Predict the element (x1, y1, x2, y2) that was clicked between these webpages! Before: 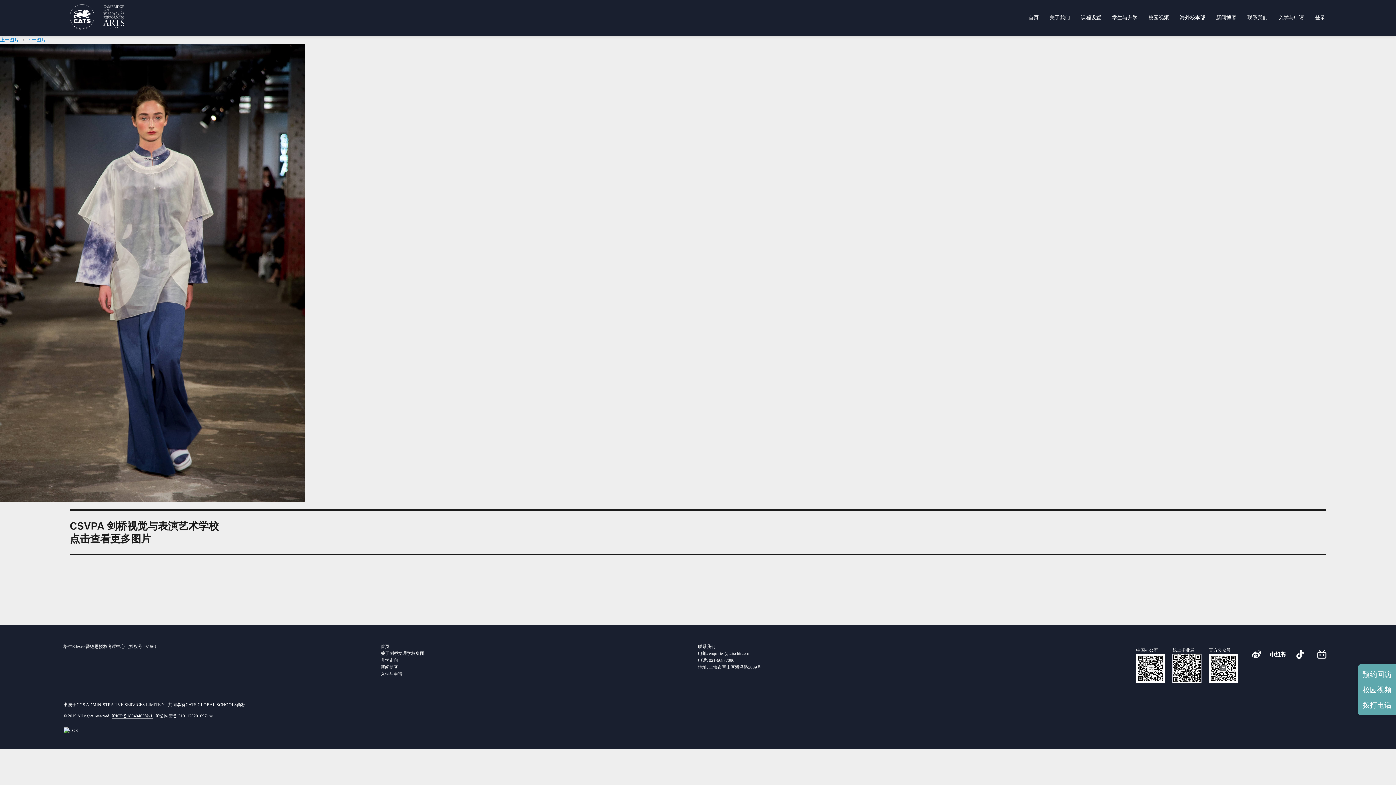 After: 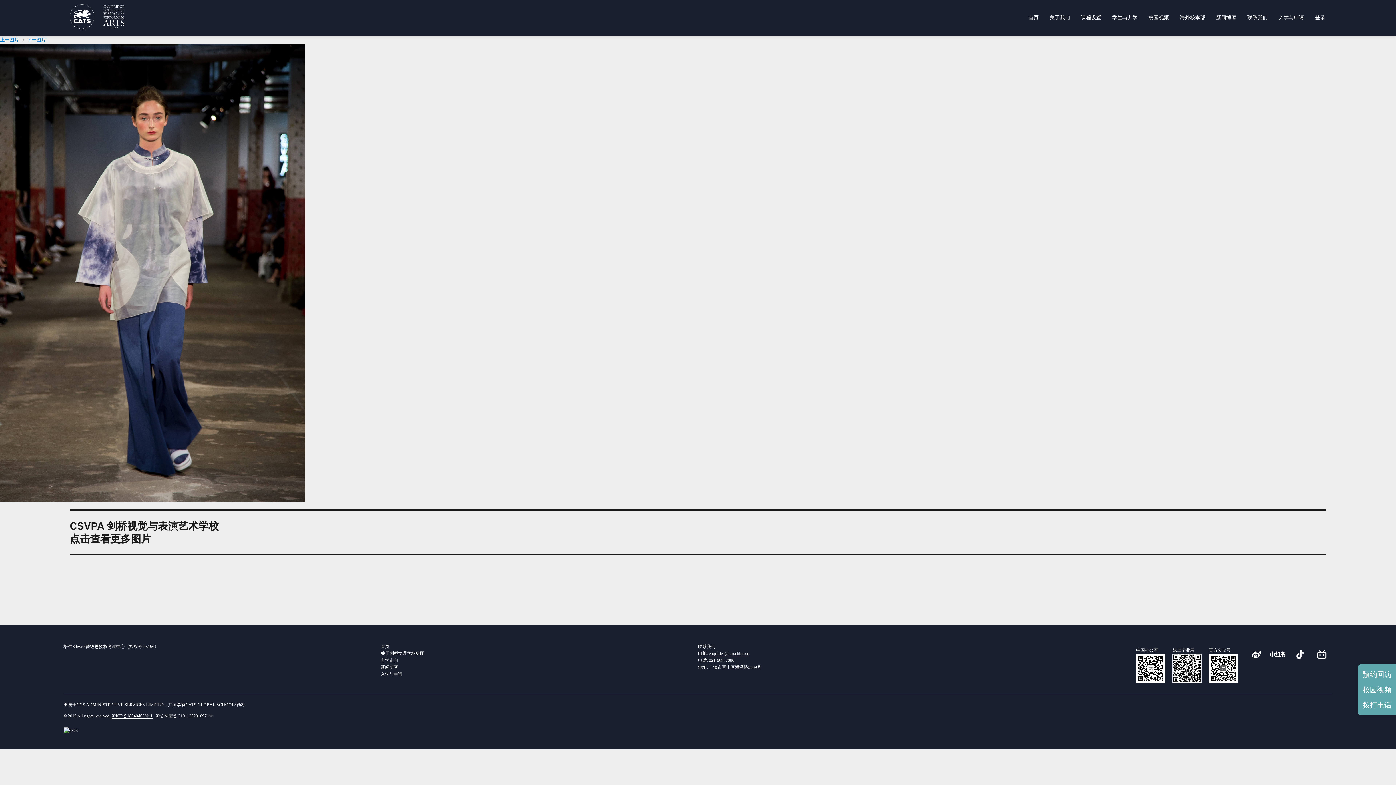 Action: label: 抖音 bbox: (1289, 643, 1311, 665)